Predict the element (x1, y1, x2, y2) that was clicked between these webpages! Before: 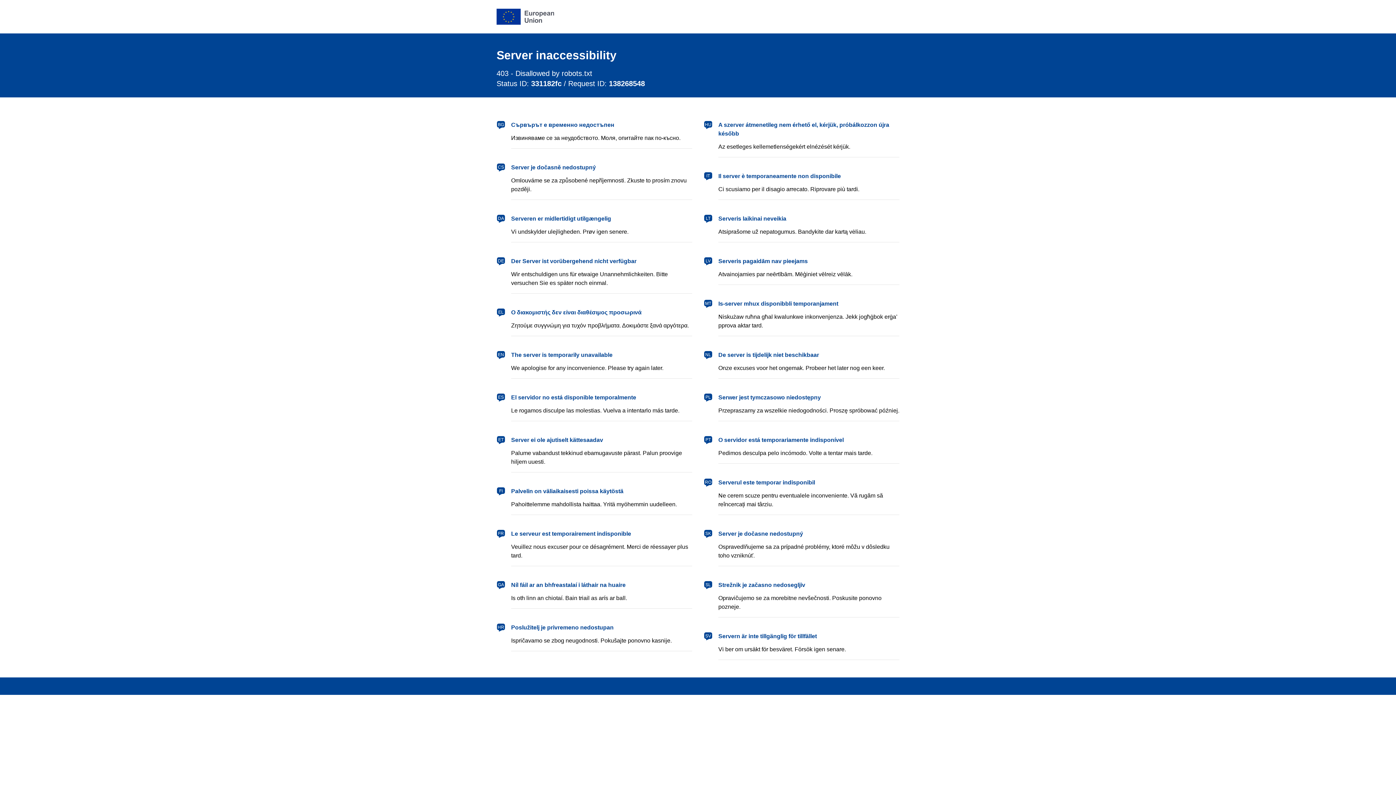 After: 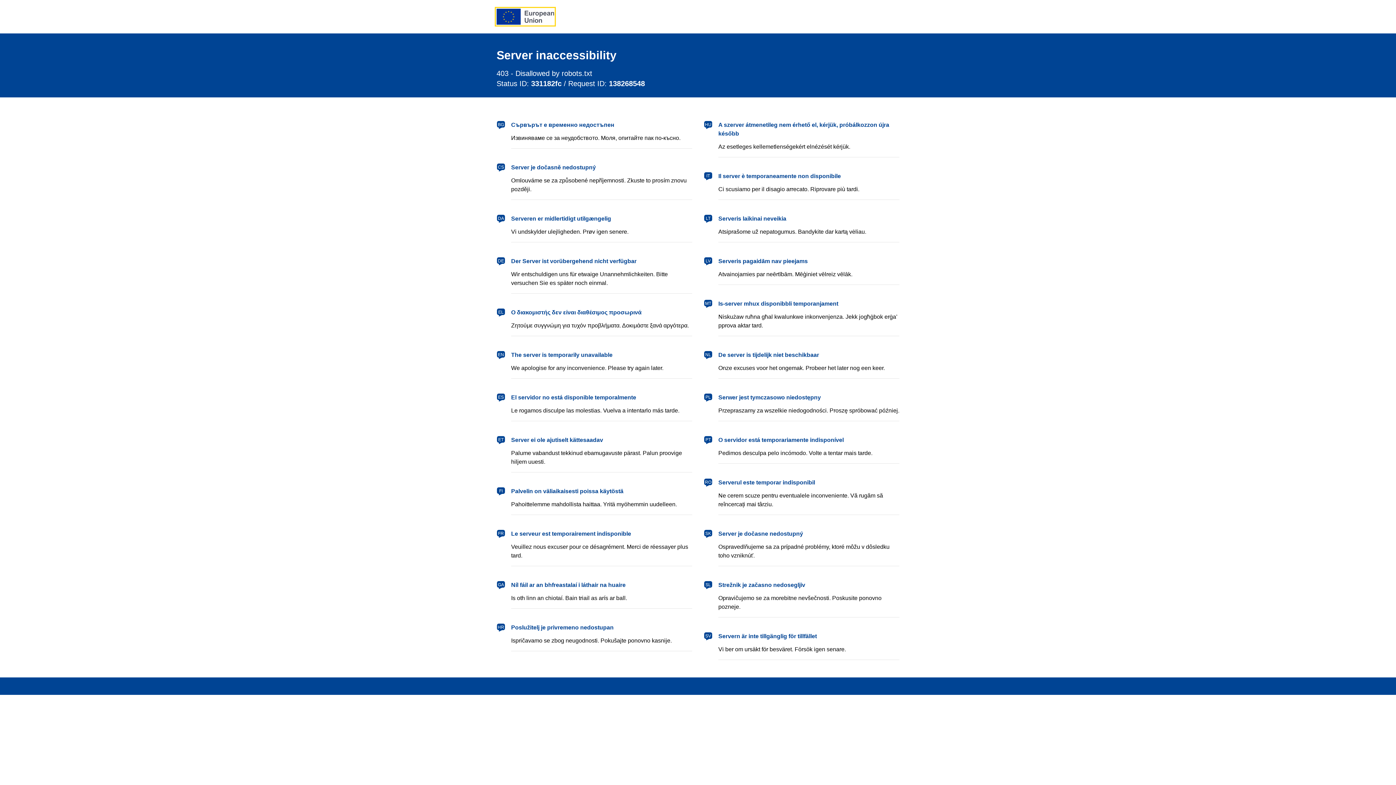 Action: bbox: (496, 8, 554, 24) label: European Union